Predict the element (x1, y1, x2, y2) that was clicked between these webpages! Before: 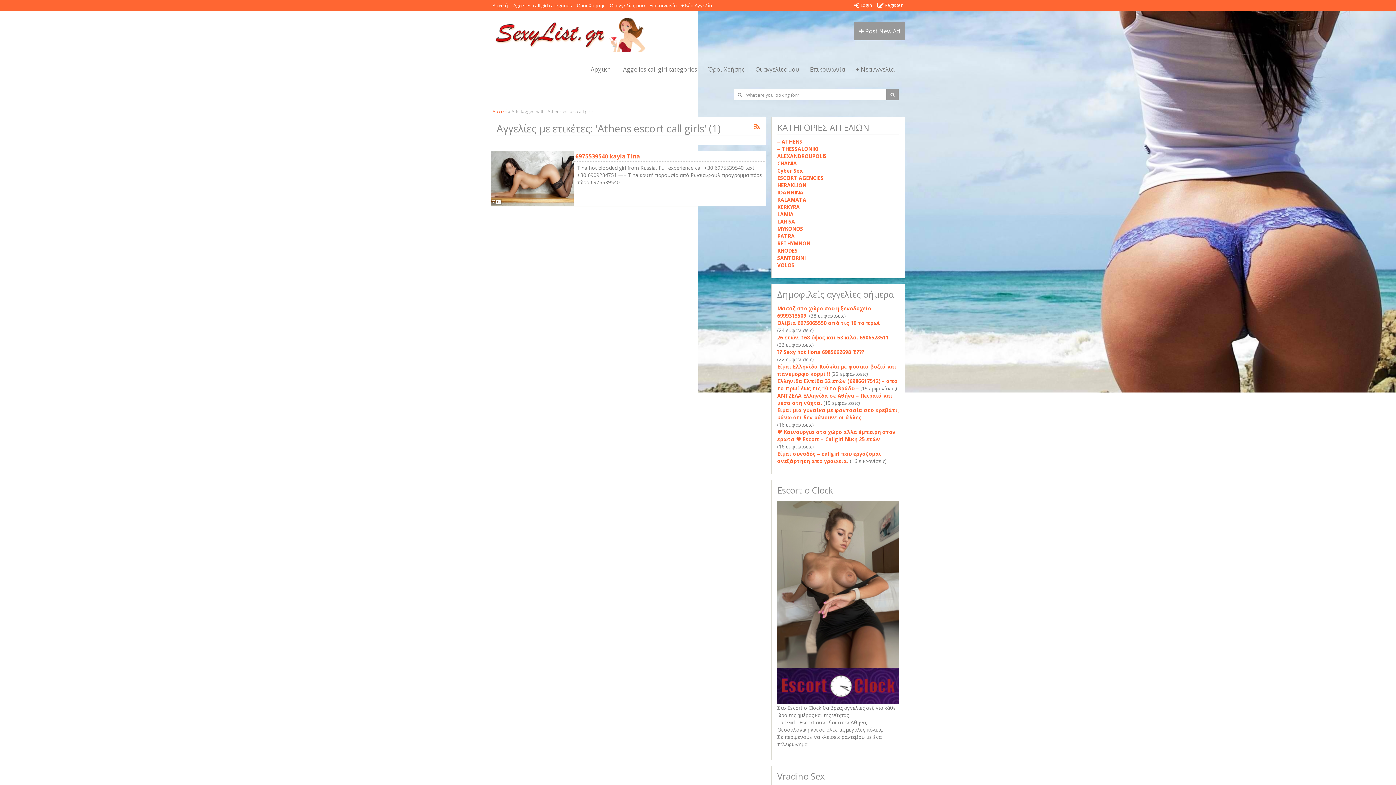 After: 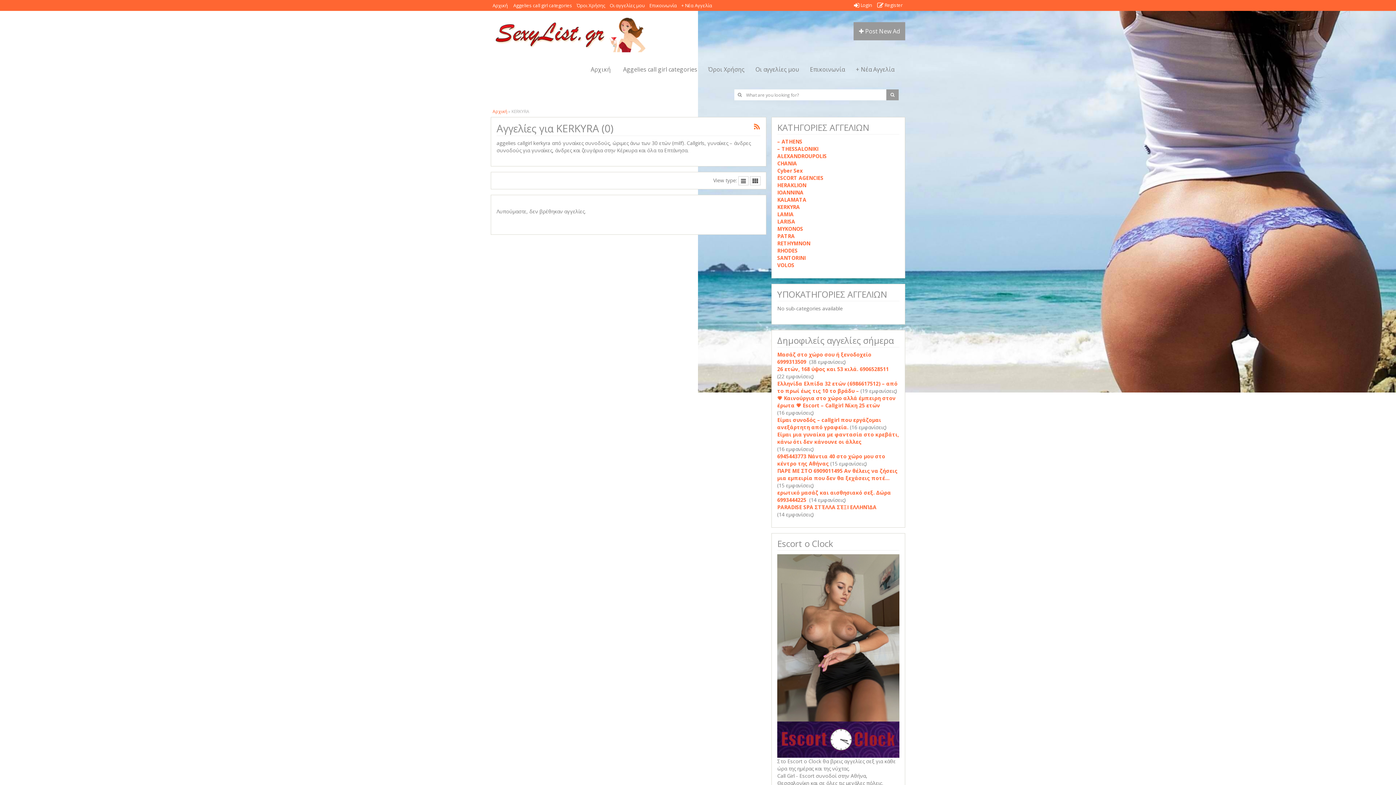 Action: bbox: (777, 203, 800, 210) label: KERKYRA